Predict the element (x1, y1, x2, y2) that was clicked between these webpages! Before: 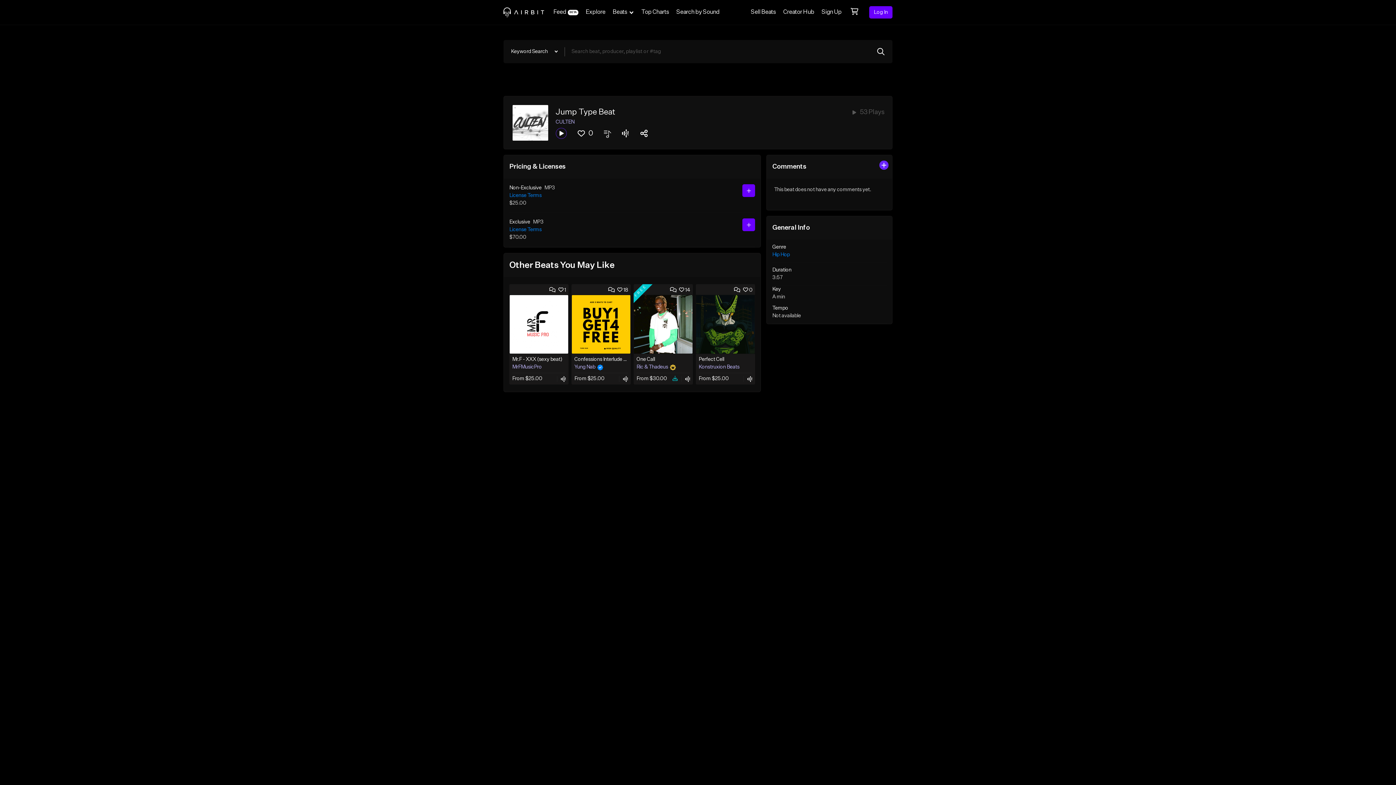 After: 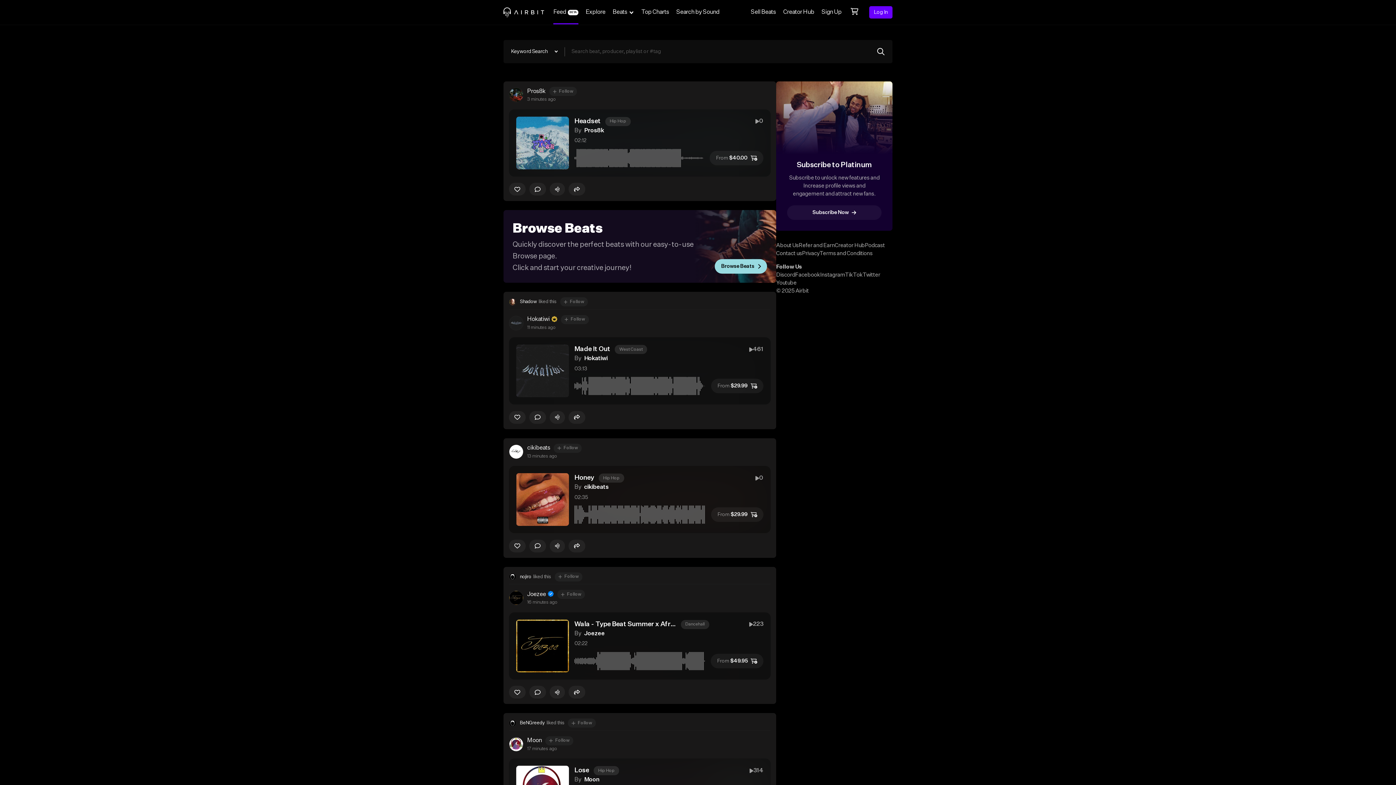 Action: label: Feed
BETA bbox: (549, 0, 582, 24)